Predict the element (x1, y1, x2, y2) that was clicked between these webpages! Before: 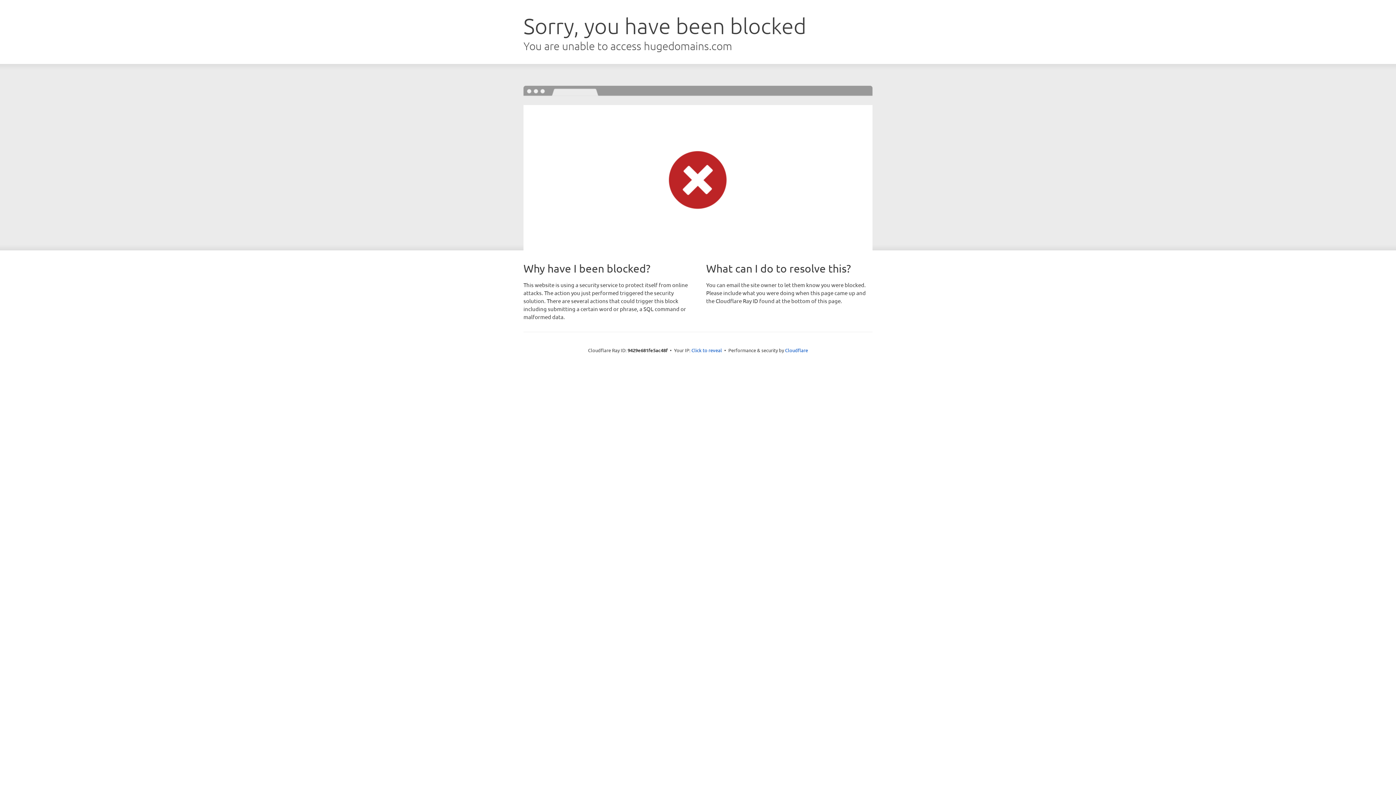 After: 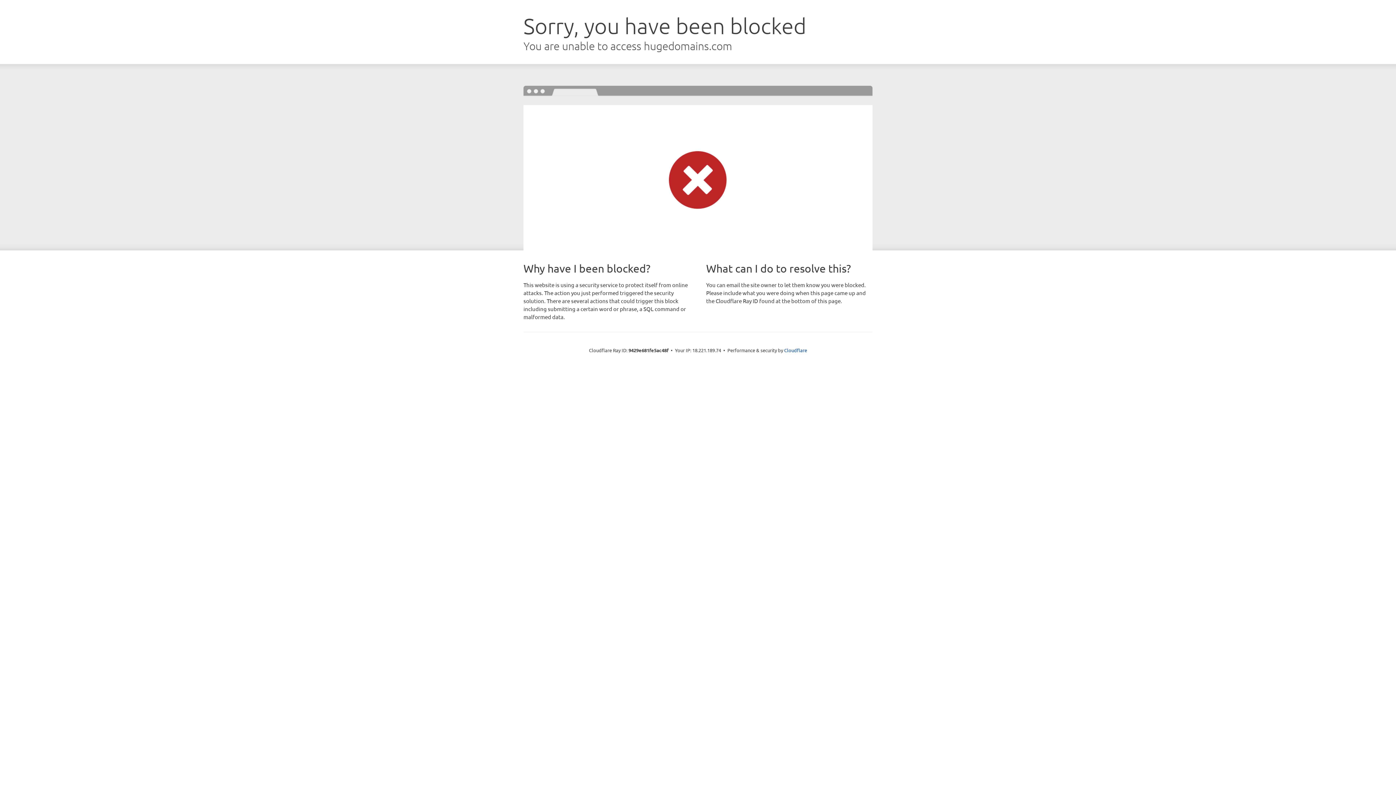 Action: label: Click to reveal bbox: (691, 346, 722, 353)